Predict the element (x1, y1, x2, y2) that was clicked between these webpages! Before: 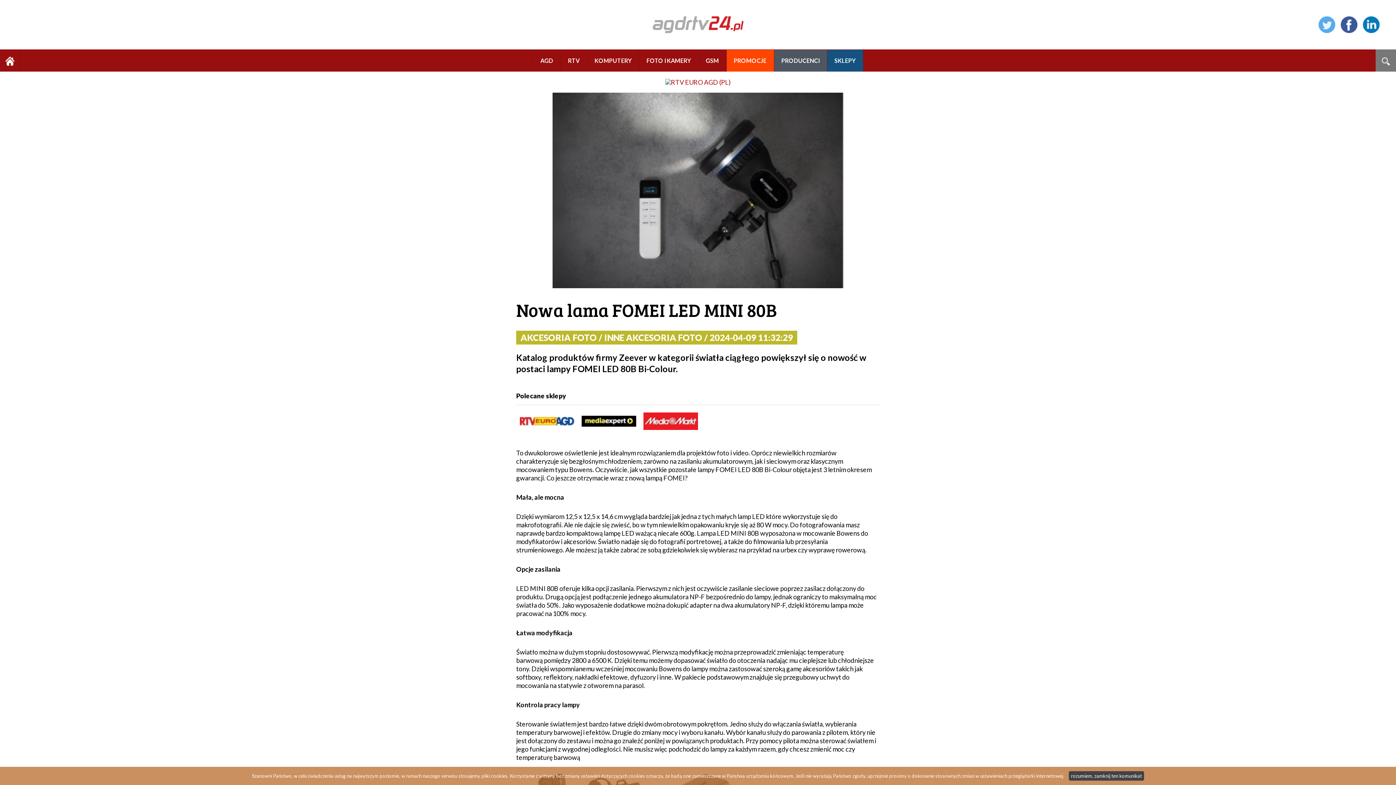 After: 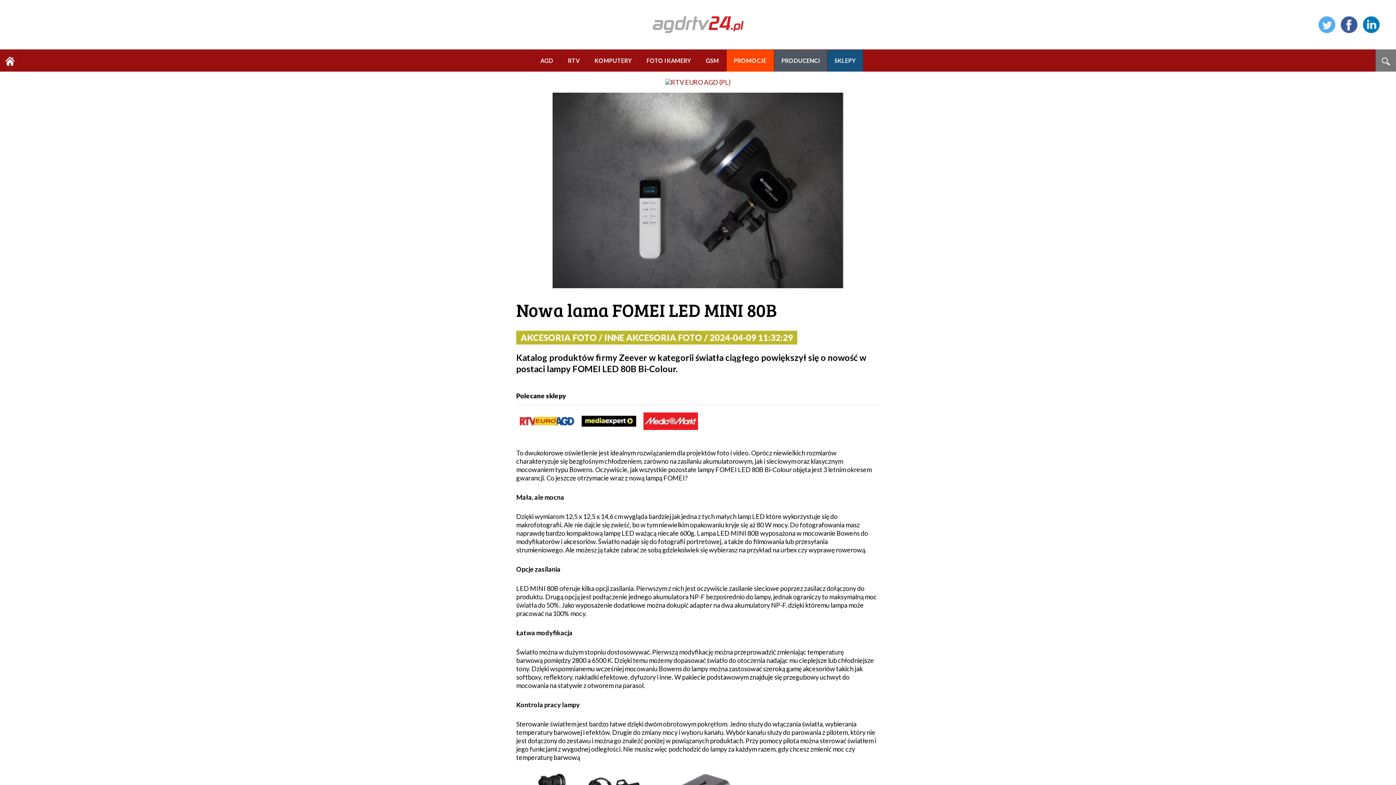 Action: bbox: (1069, 771, 1144, 781) label: rozumiem, zamknij ten komunikat